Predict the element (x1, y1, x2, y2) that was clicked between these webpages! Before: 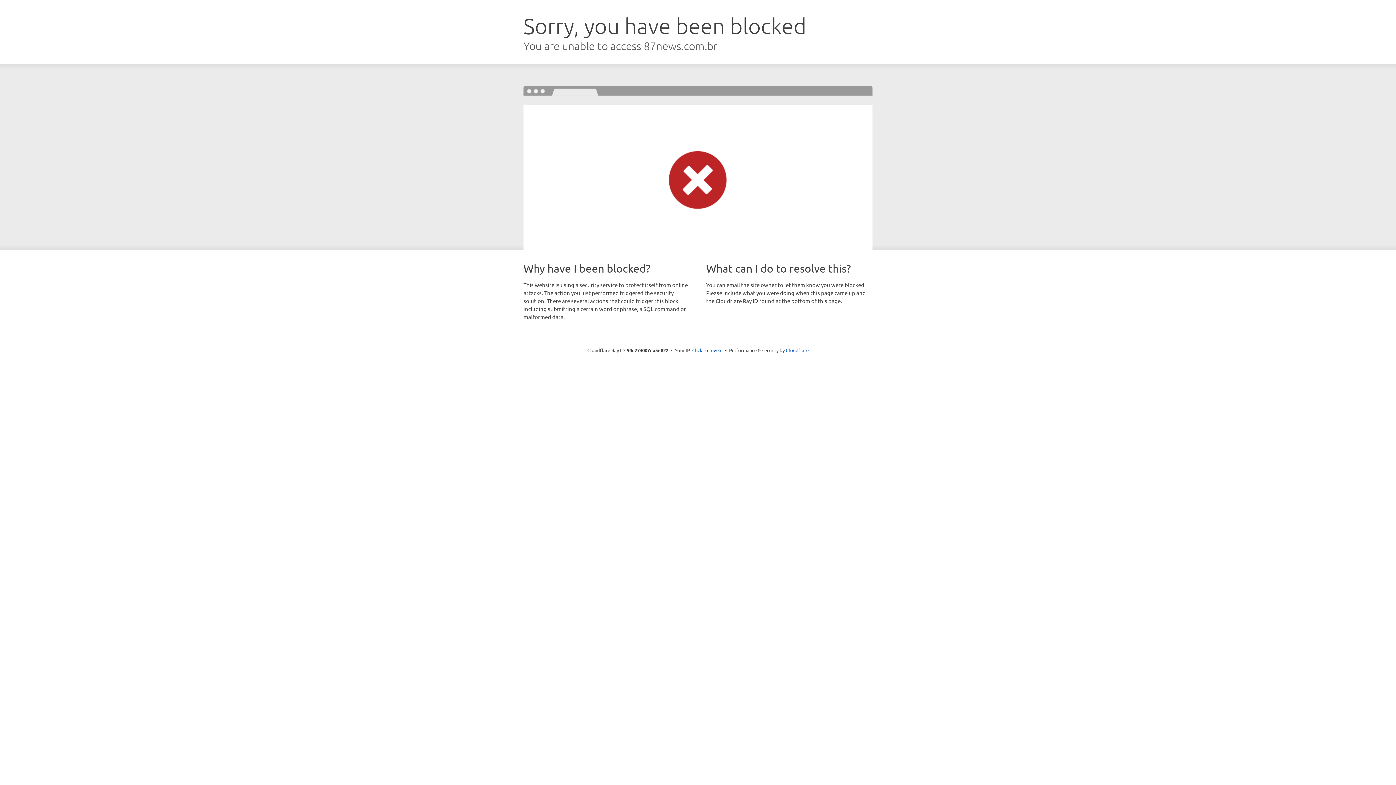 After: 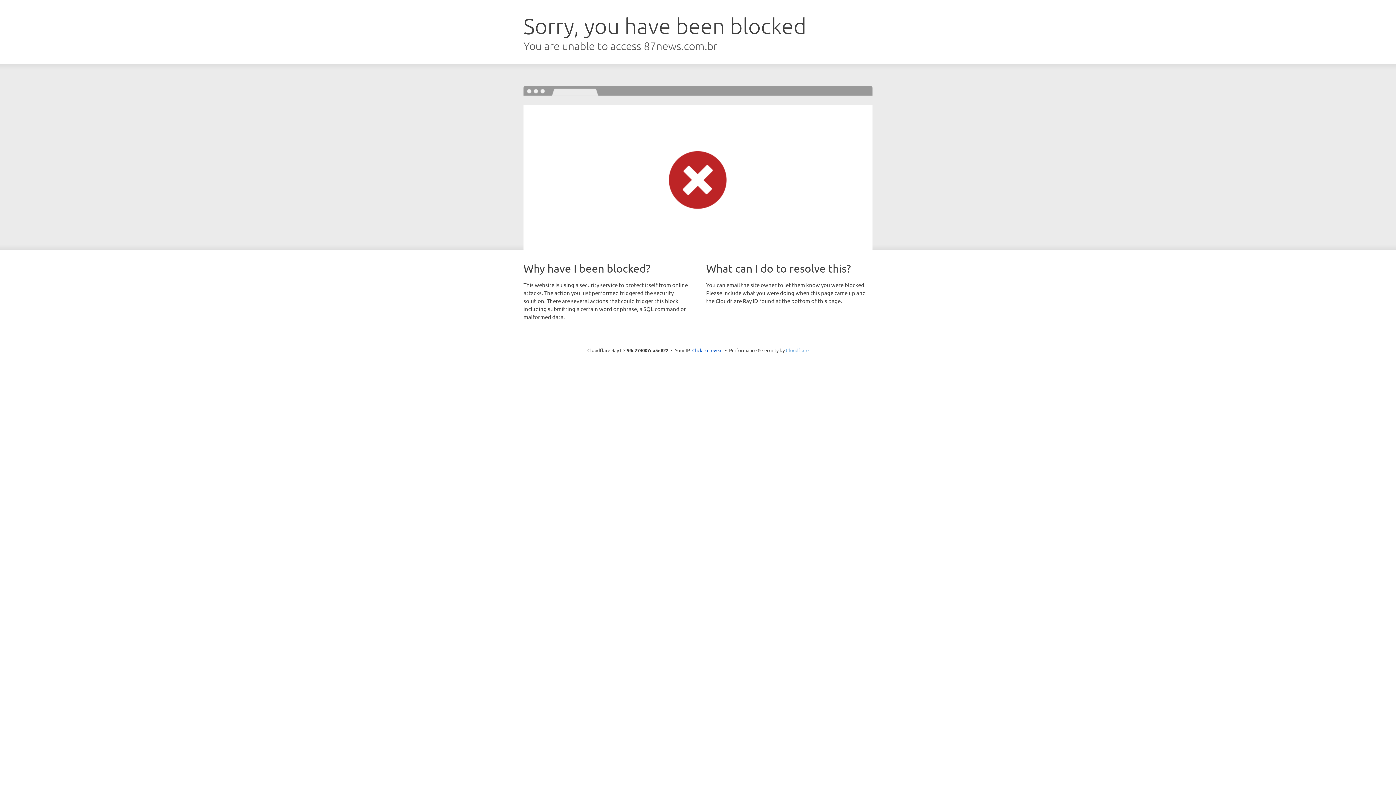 Action: bbox: (786, 347, 808, 353) label: Cloudflare